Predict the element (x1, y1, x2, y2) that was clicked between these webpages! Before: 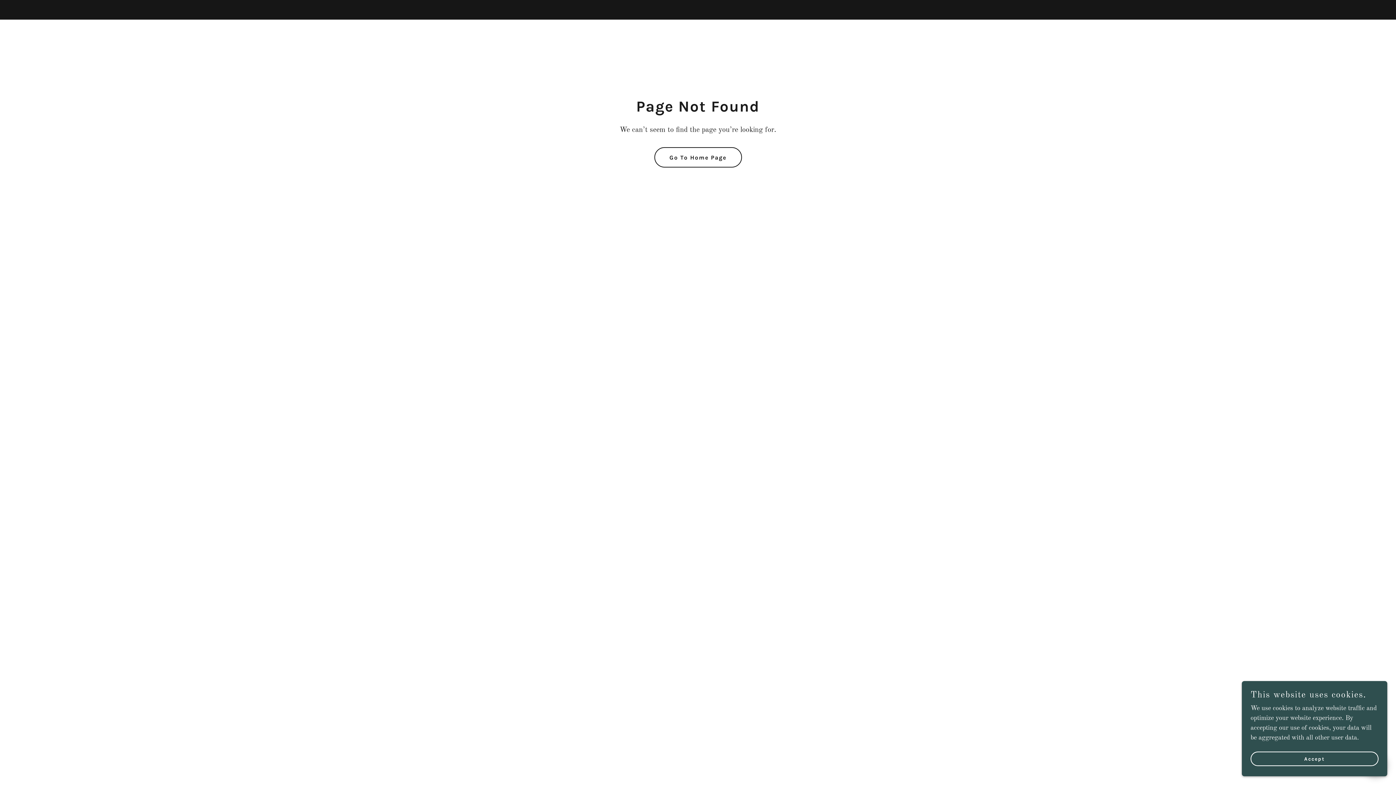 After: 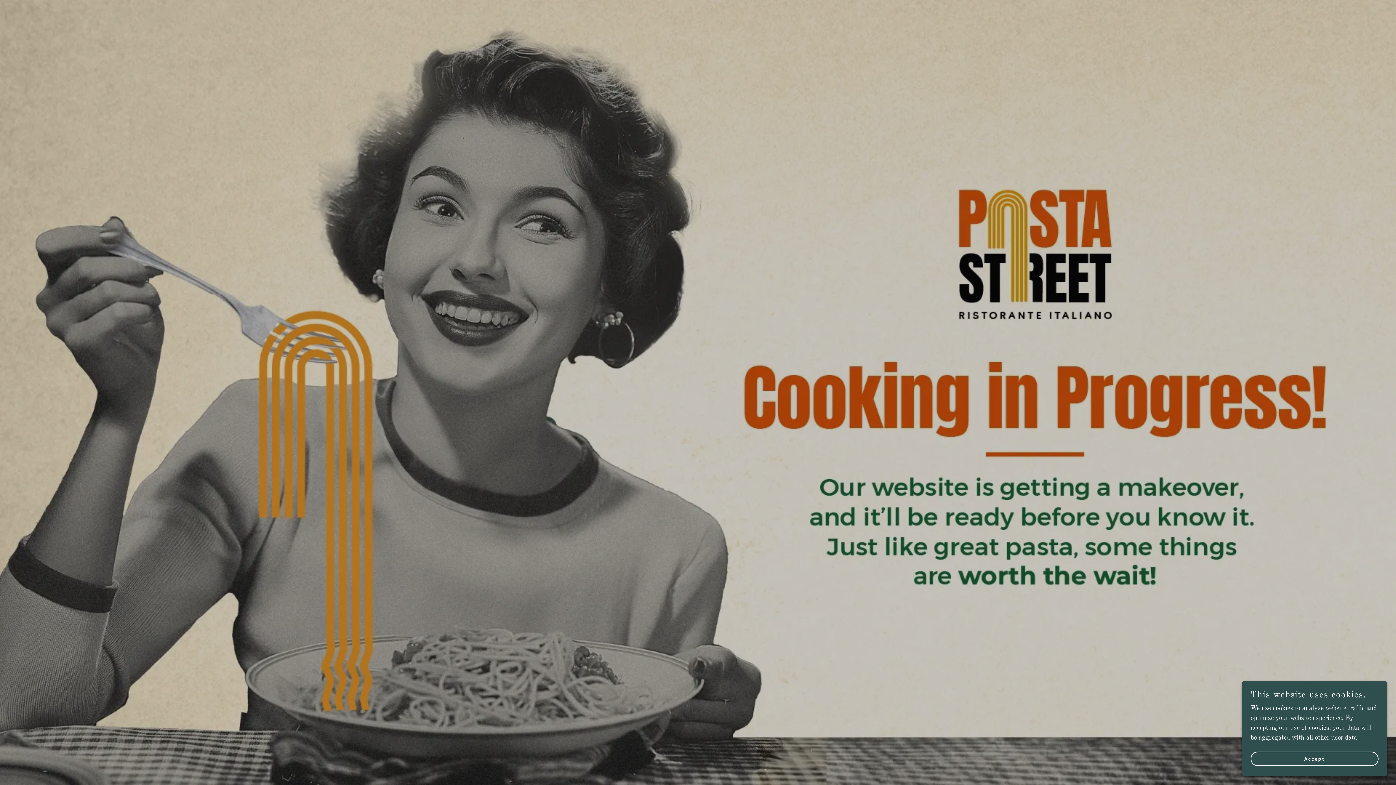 Action: bbox: (482, 6, 913, 13)